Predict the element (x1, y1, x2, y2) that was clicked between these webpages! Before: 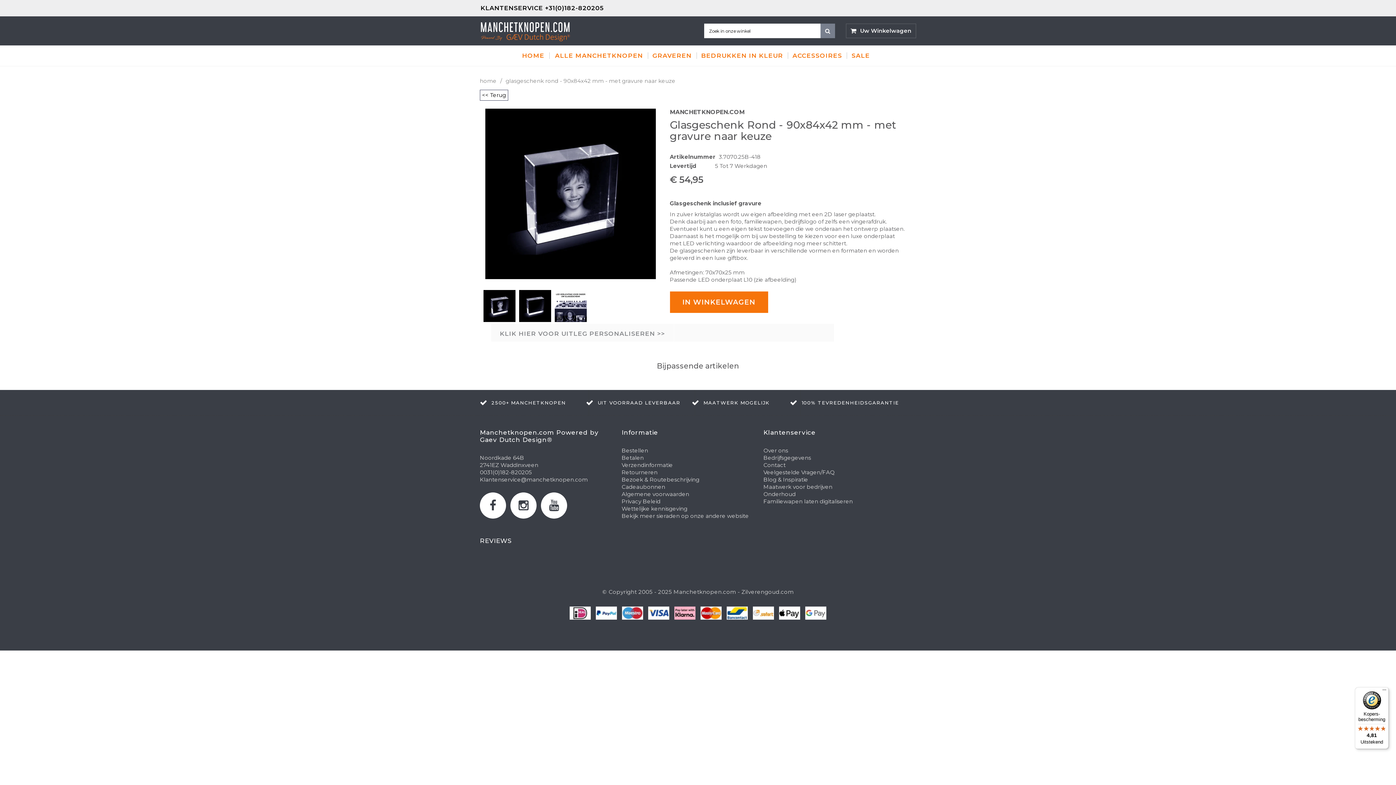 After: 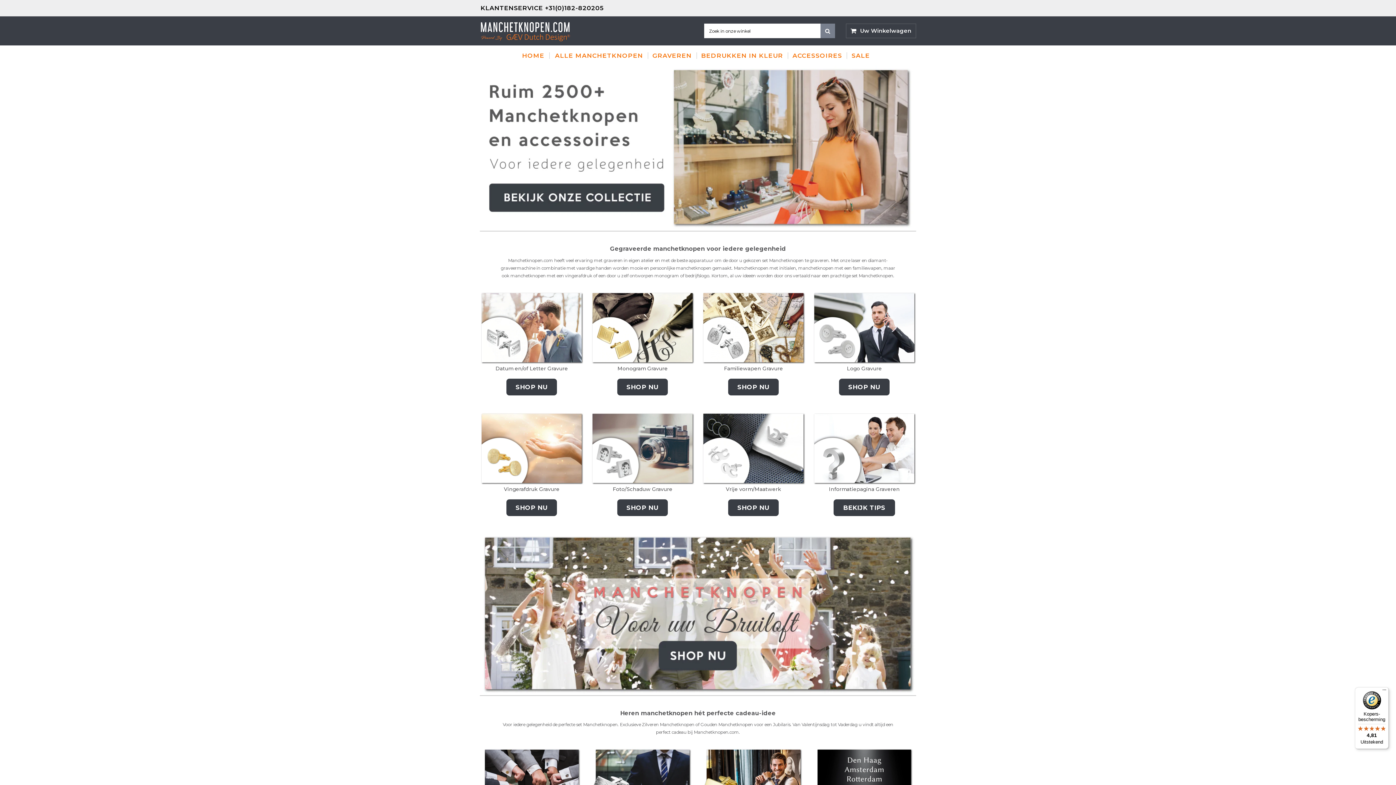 Action: bbox: (673, 588, 736, 595) label: Manchetknopen.com